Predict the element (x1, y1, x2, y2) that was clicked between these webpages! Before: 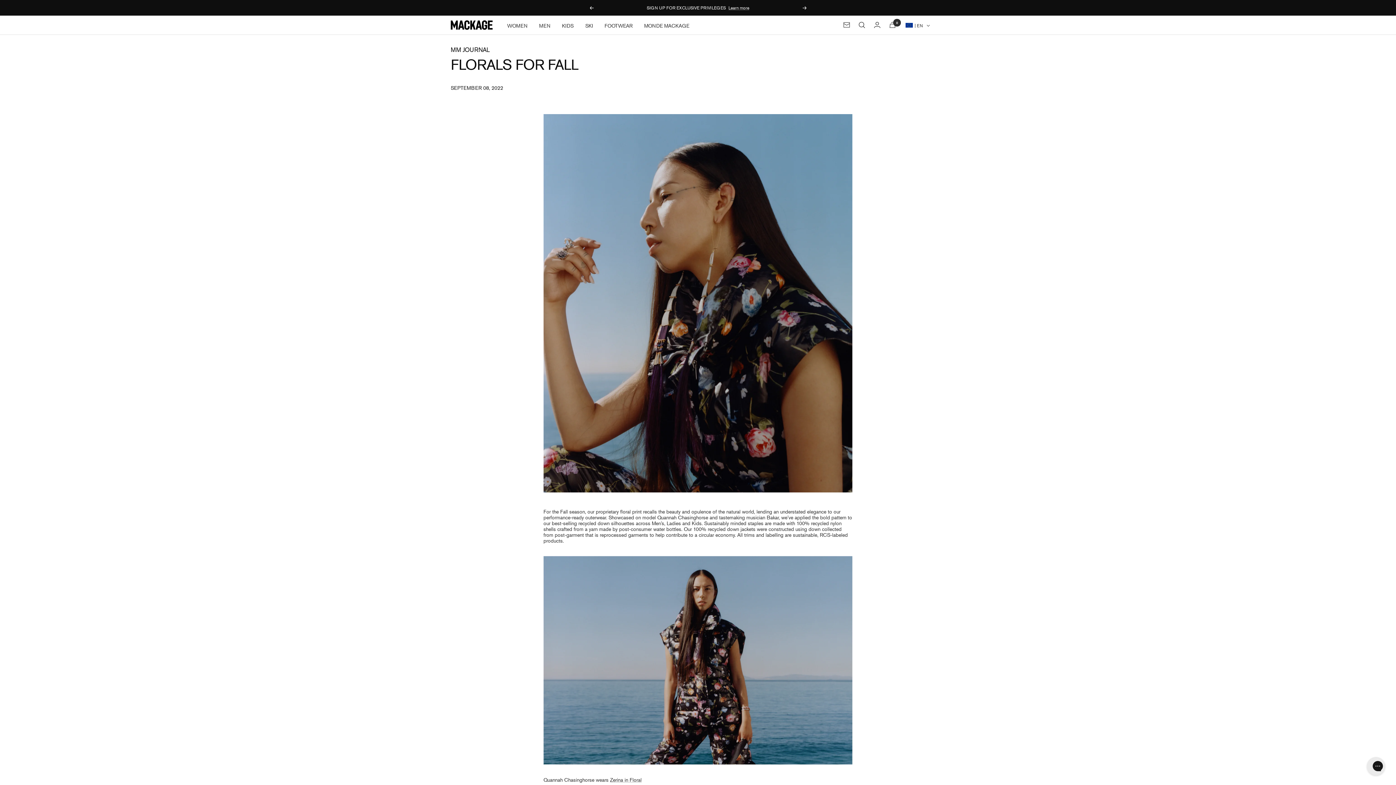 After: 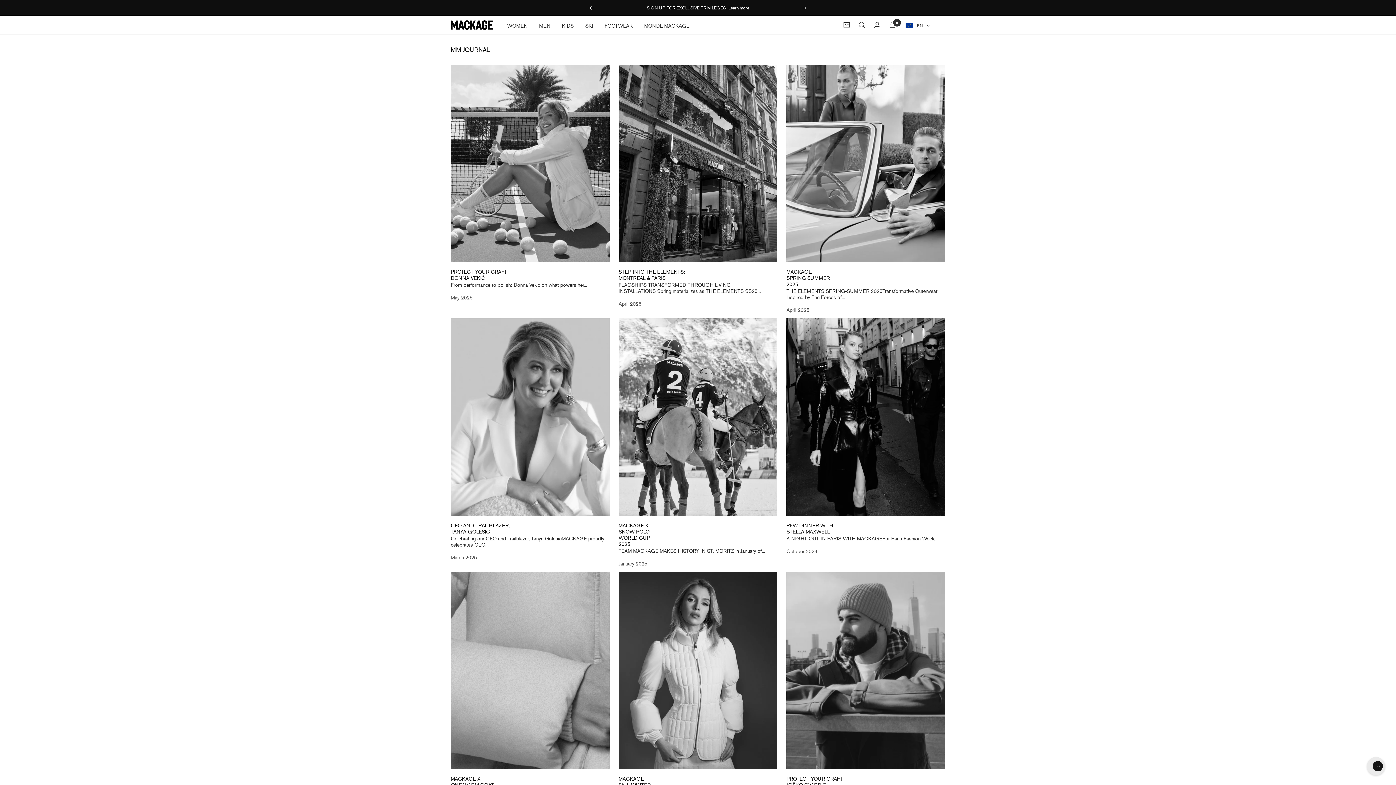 Action: label: MM JOURNAL bbox: (450, 46, 760, 53)